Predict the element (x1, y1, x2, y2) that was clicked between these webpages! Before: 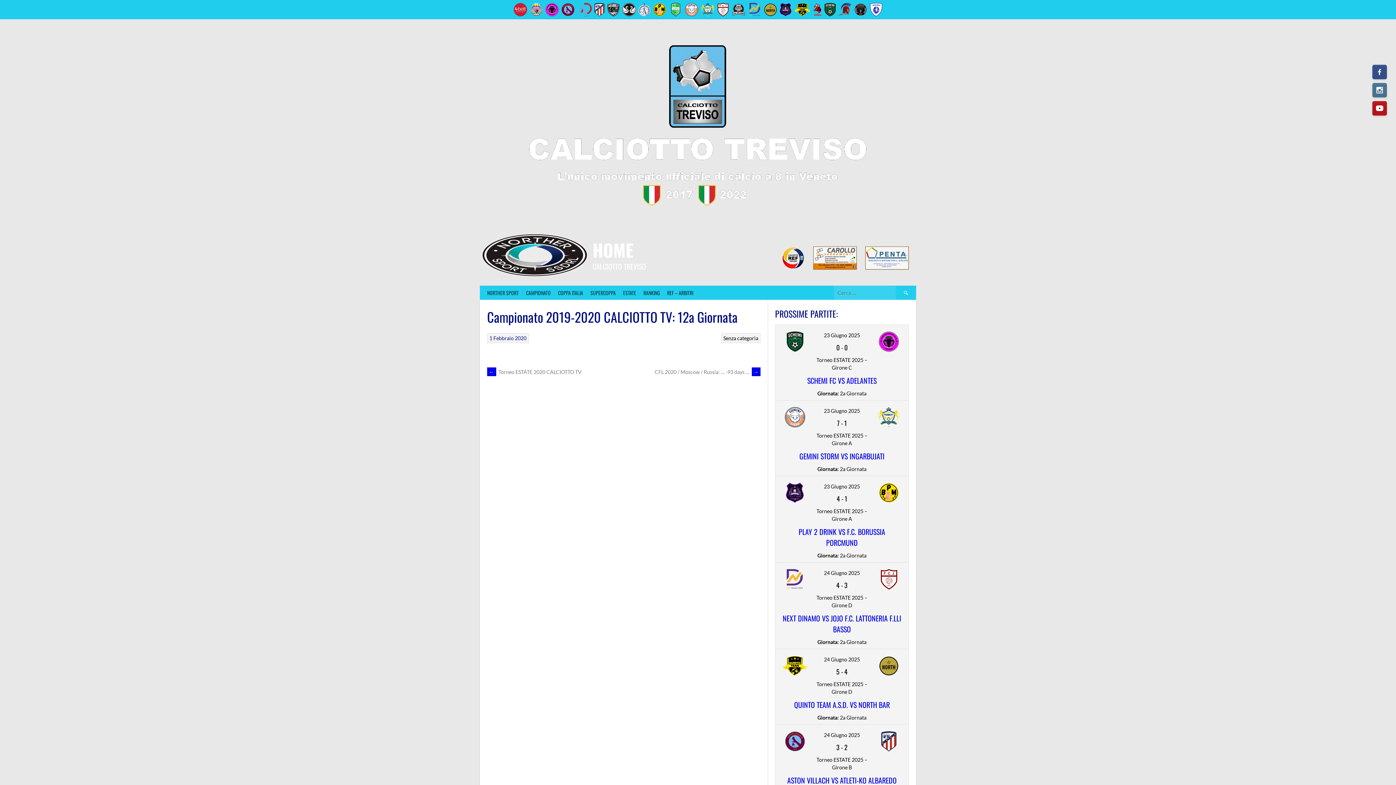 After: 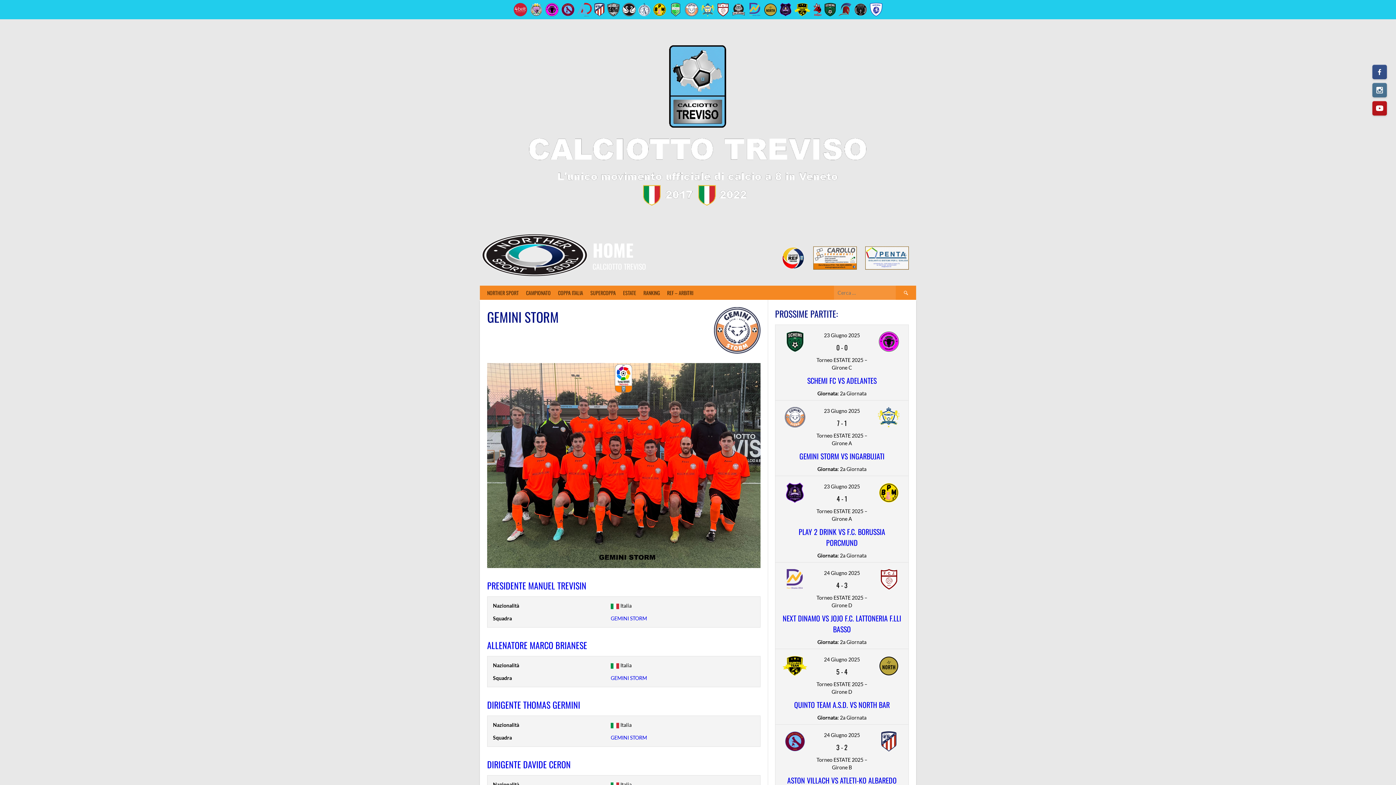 Action: bbox: (784, 422, 805, 428)